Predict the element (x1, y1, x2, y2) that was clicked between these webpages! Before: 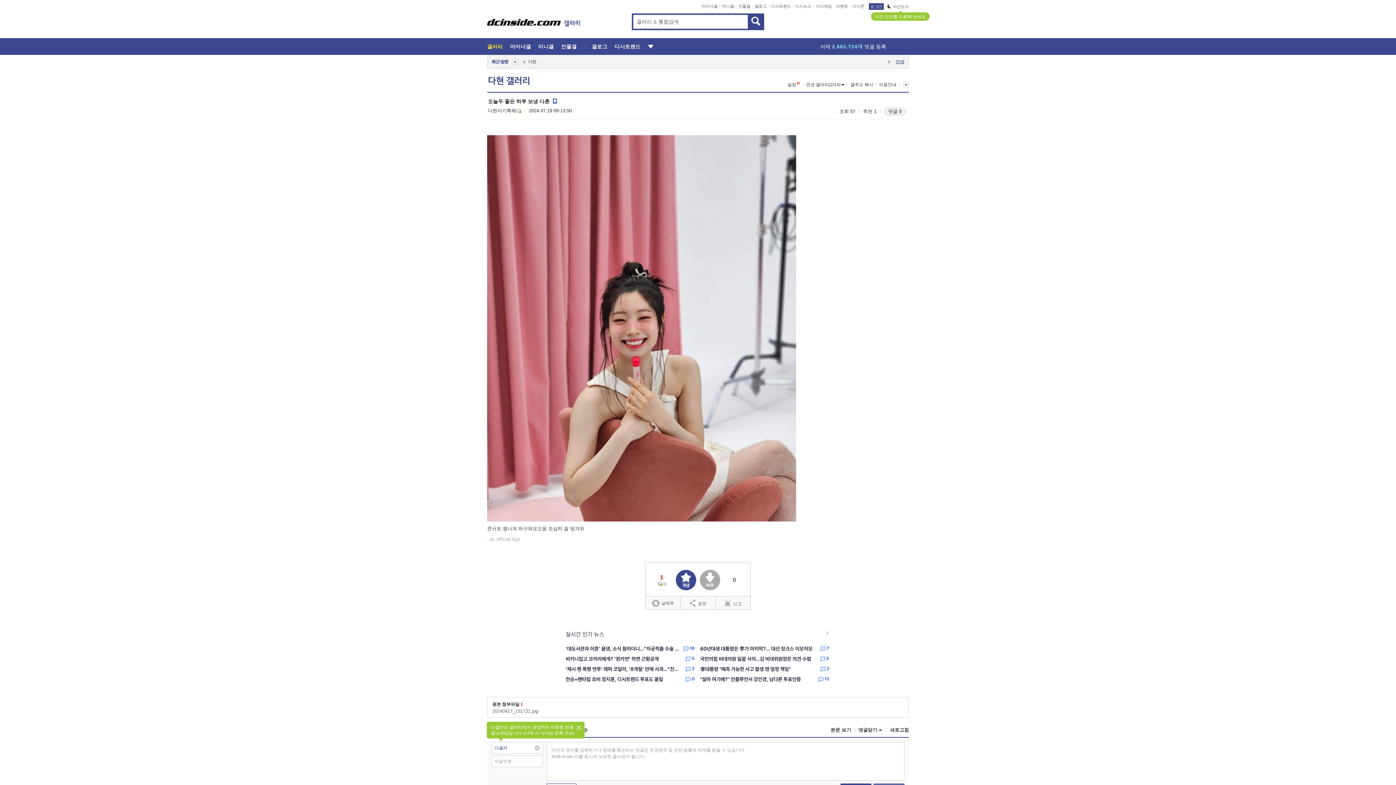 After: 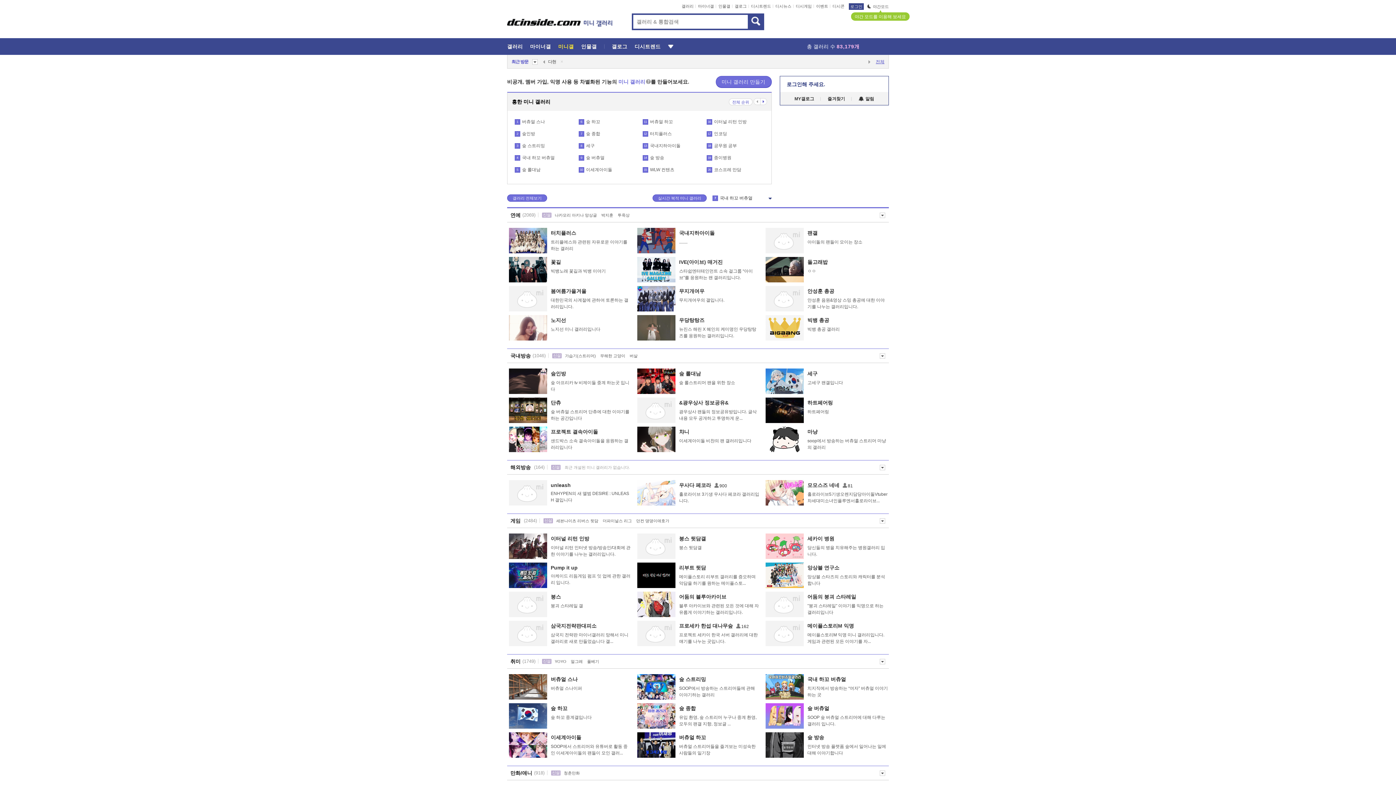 Action: label: 미니갤 bbox: (722, 4, 734, 8)